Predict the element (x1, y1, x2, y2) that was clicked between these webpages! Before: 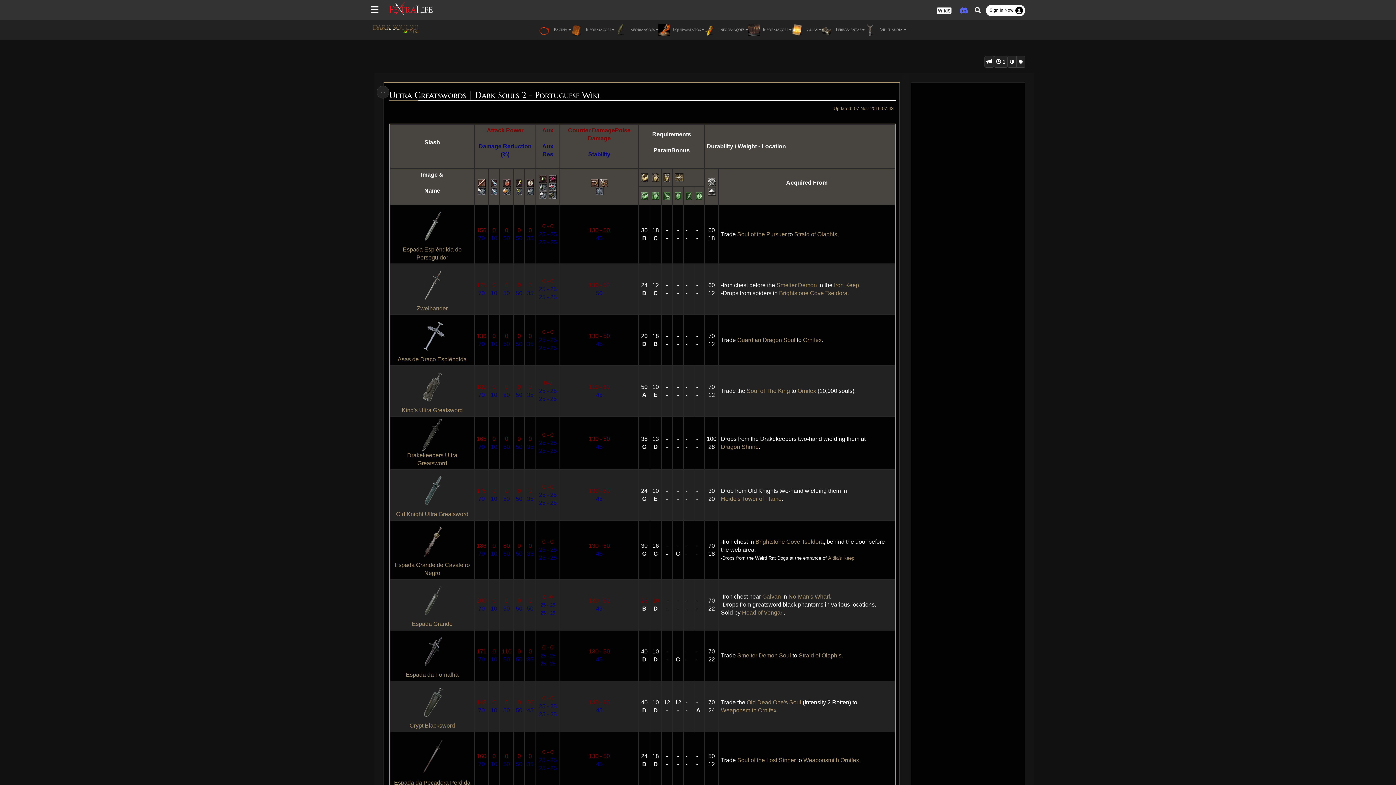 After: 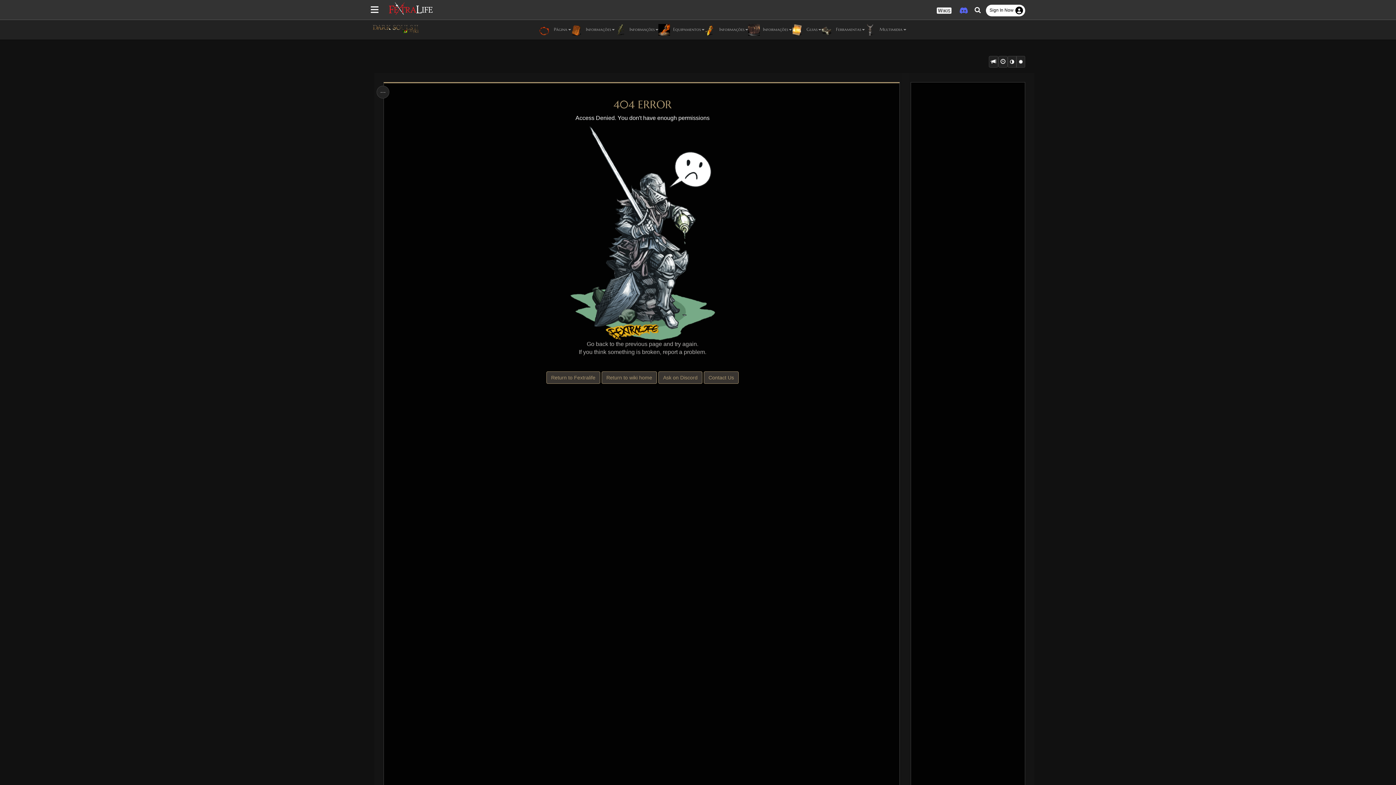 Action: label: Ornifex bbox: (797, 387, 816, 395)